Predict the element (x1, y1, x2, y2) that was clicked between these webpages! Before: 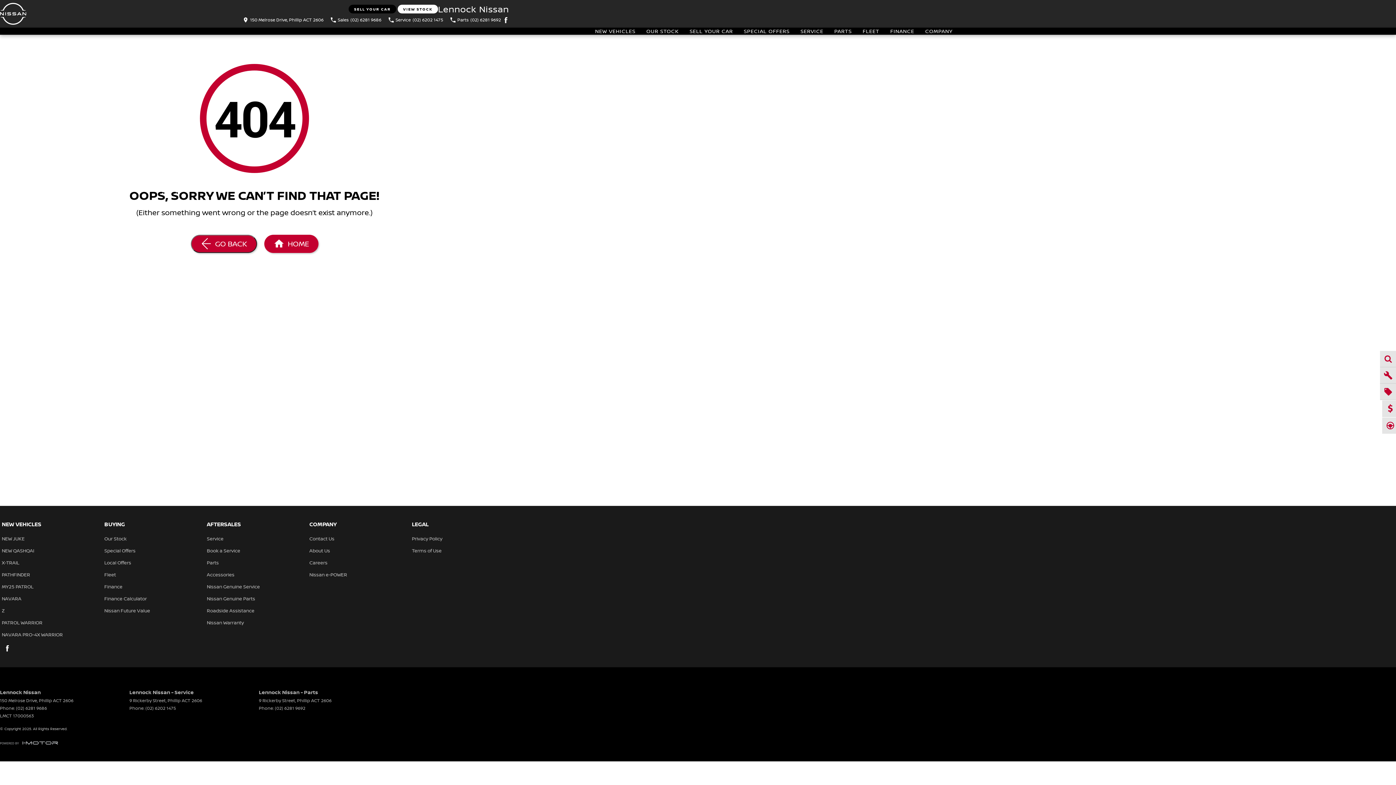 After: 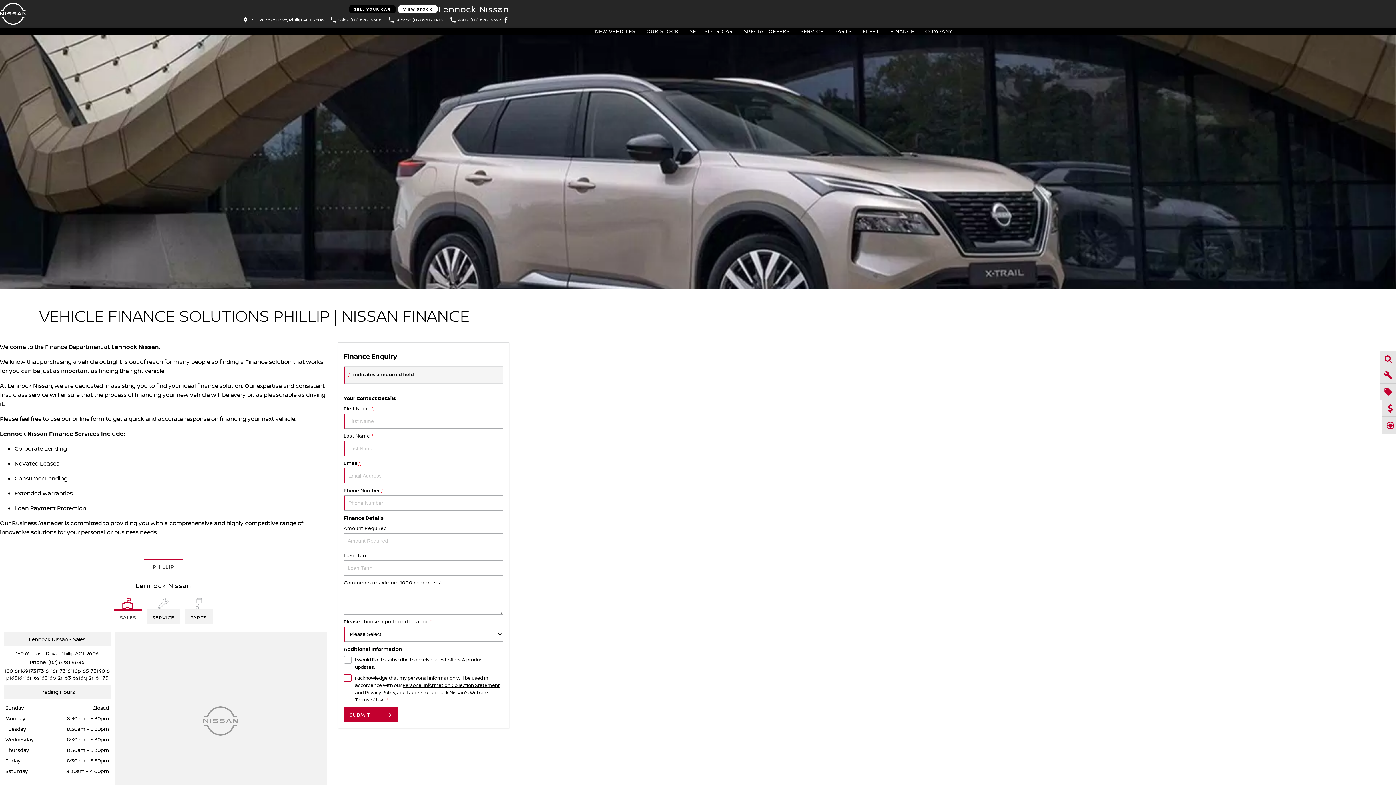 Action: bbox: (104, 583, 122, 595) label: Finance